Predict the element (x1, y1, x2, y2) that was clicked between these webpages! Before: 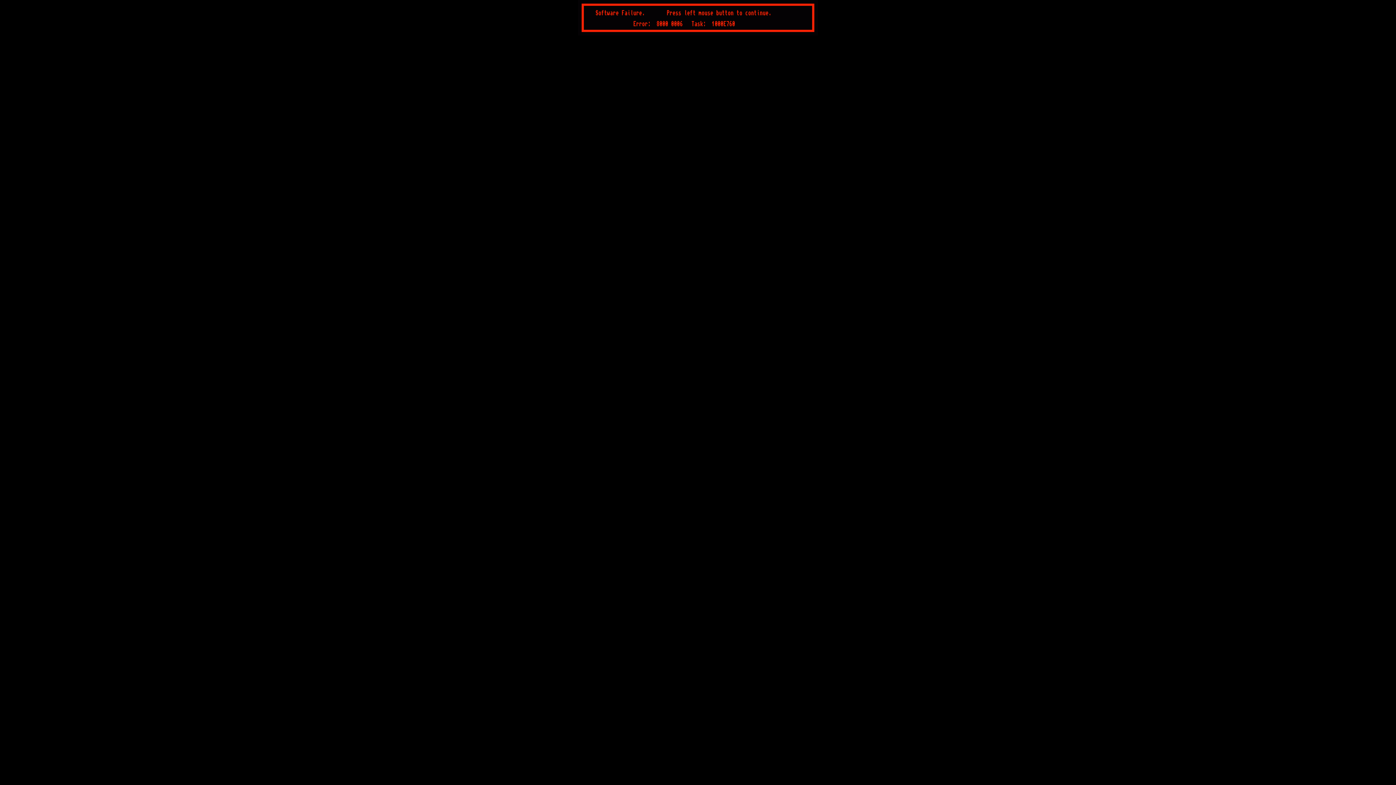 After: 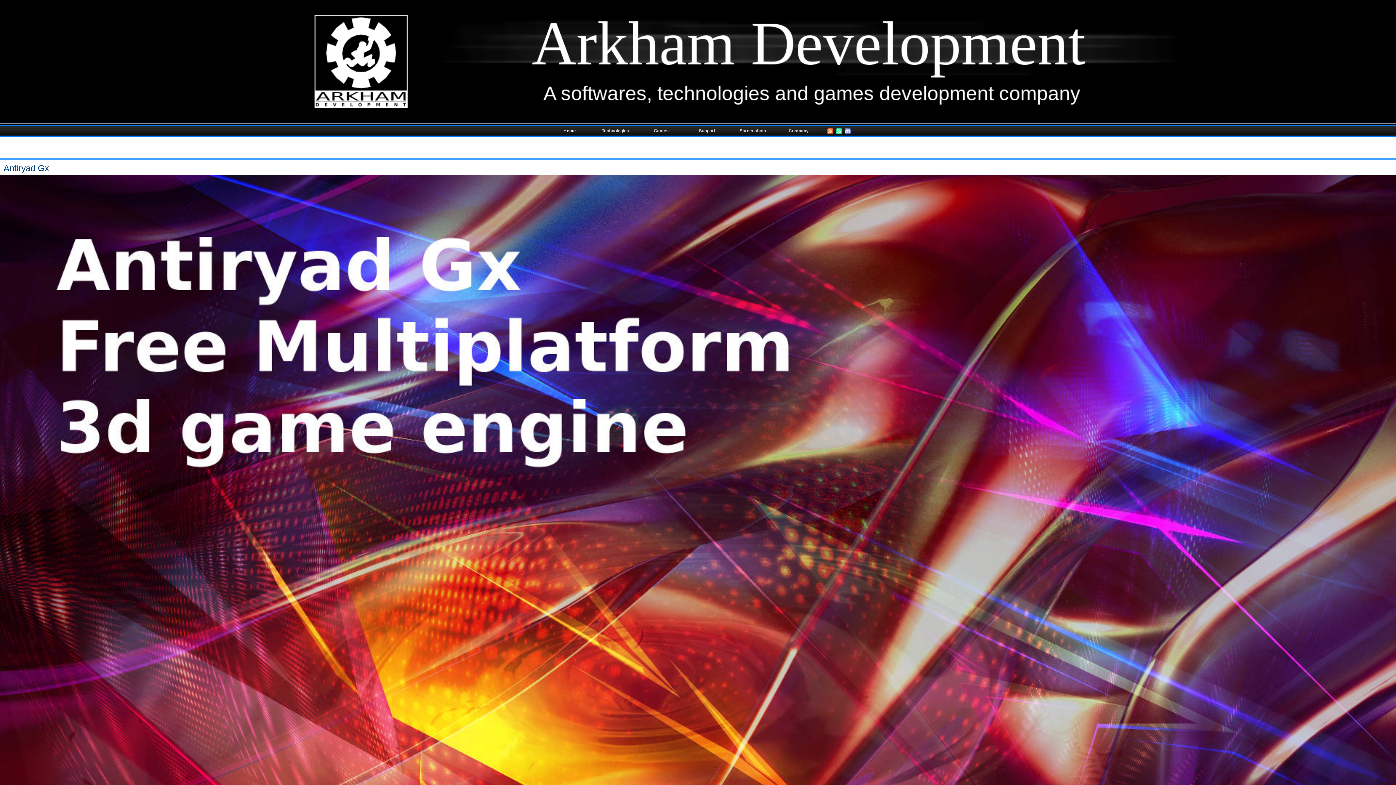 Action: bbox: (578, 30, 818, 36)